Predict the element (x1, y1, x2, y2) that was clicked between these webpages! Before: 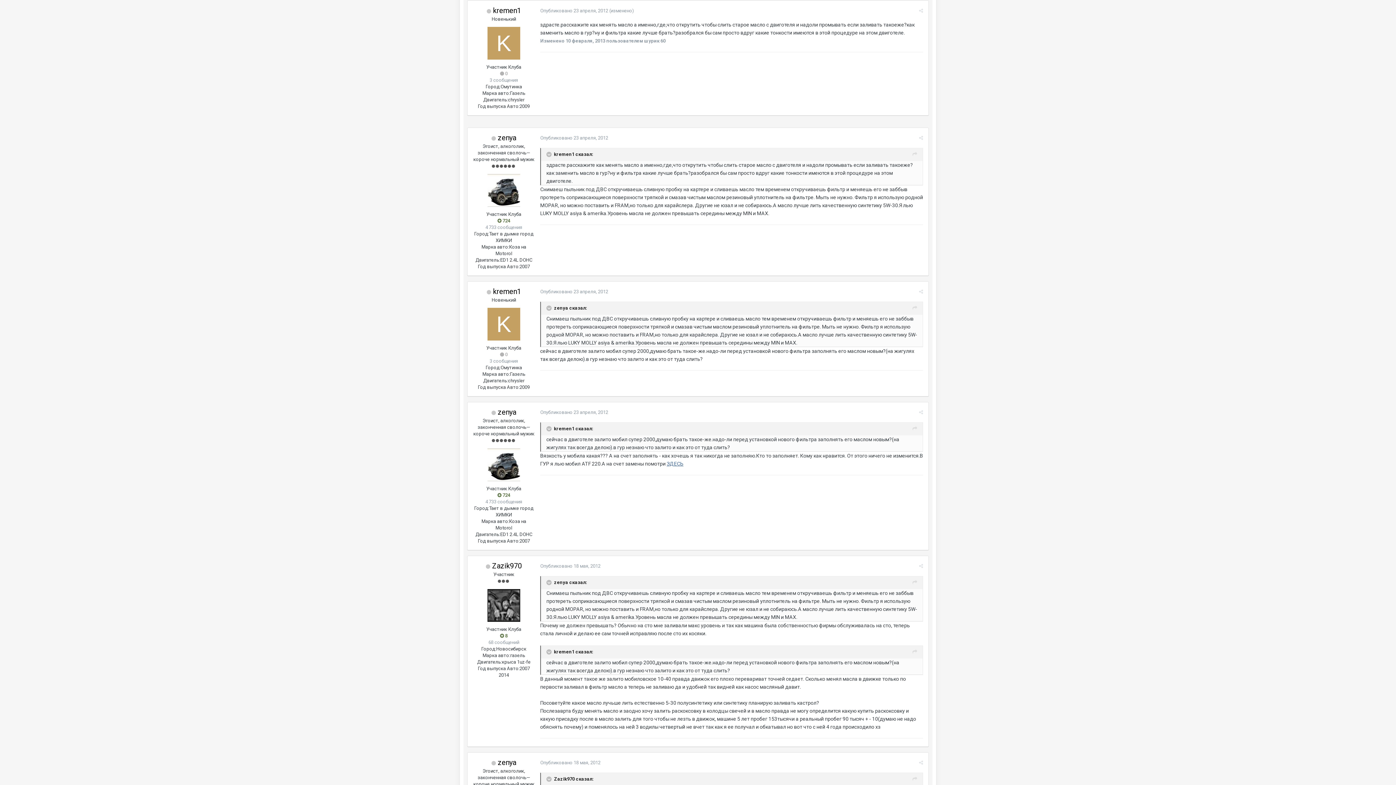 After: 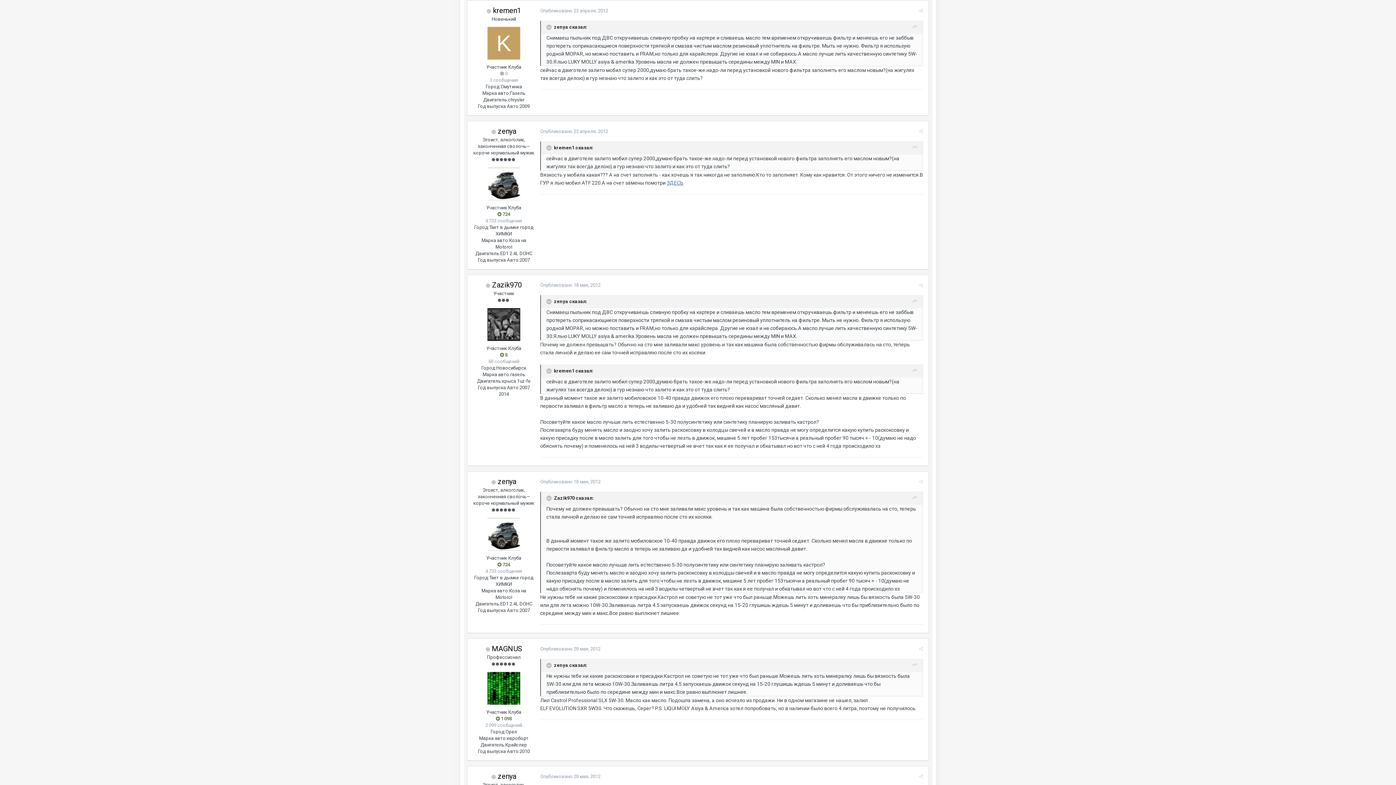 Action: bbox: (912, 647, 917, 656)